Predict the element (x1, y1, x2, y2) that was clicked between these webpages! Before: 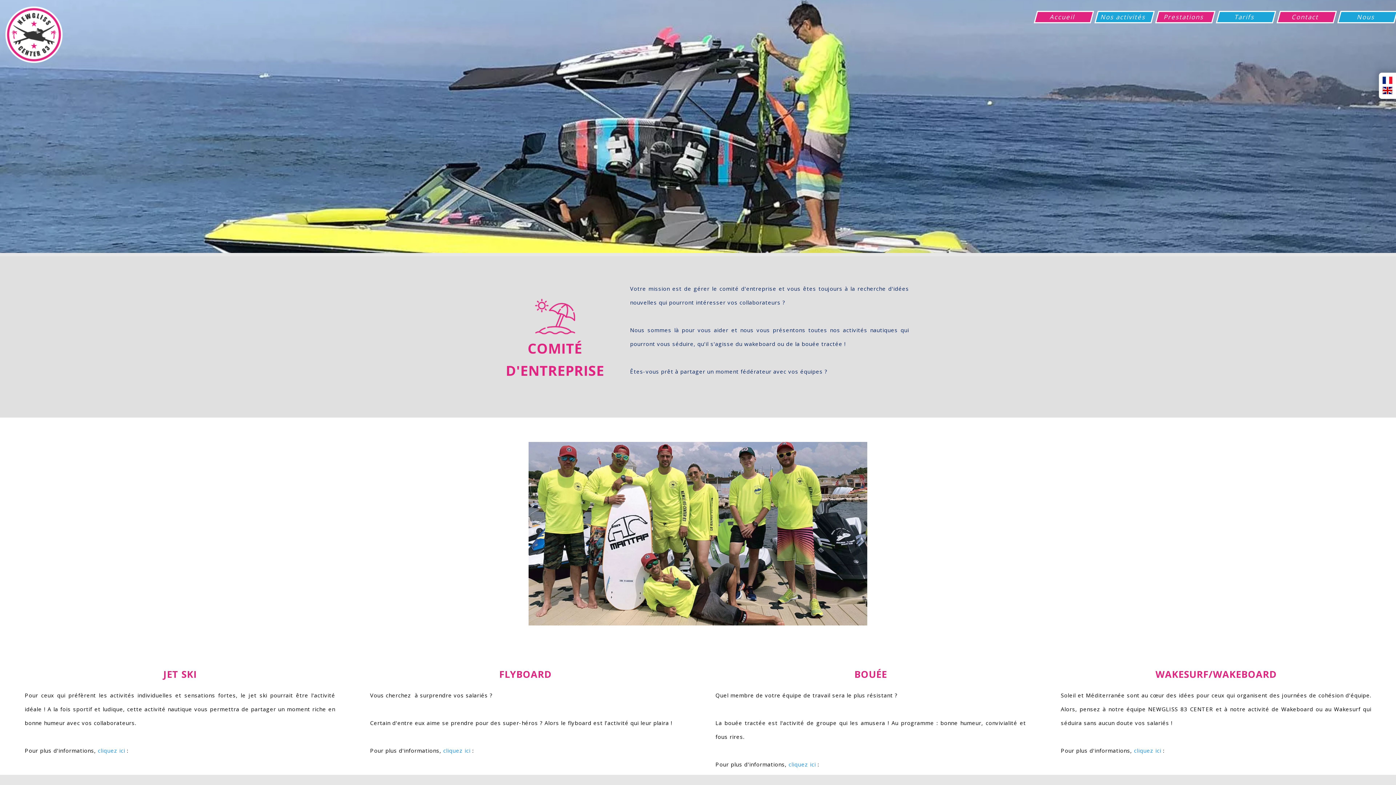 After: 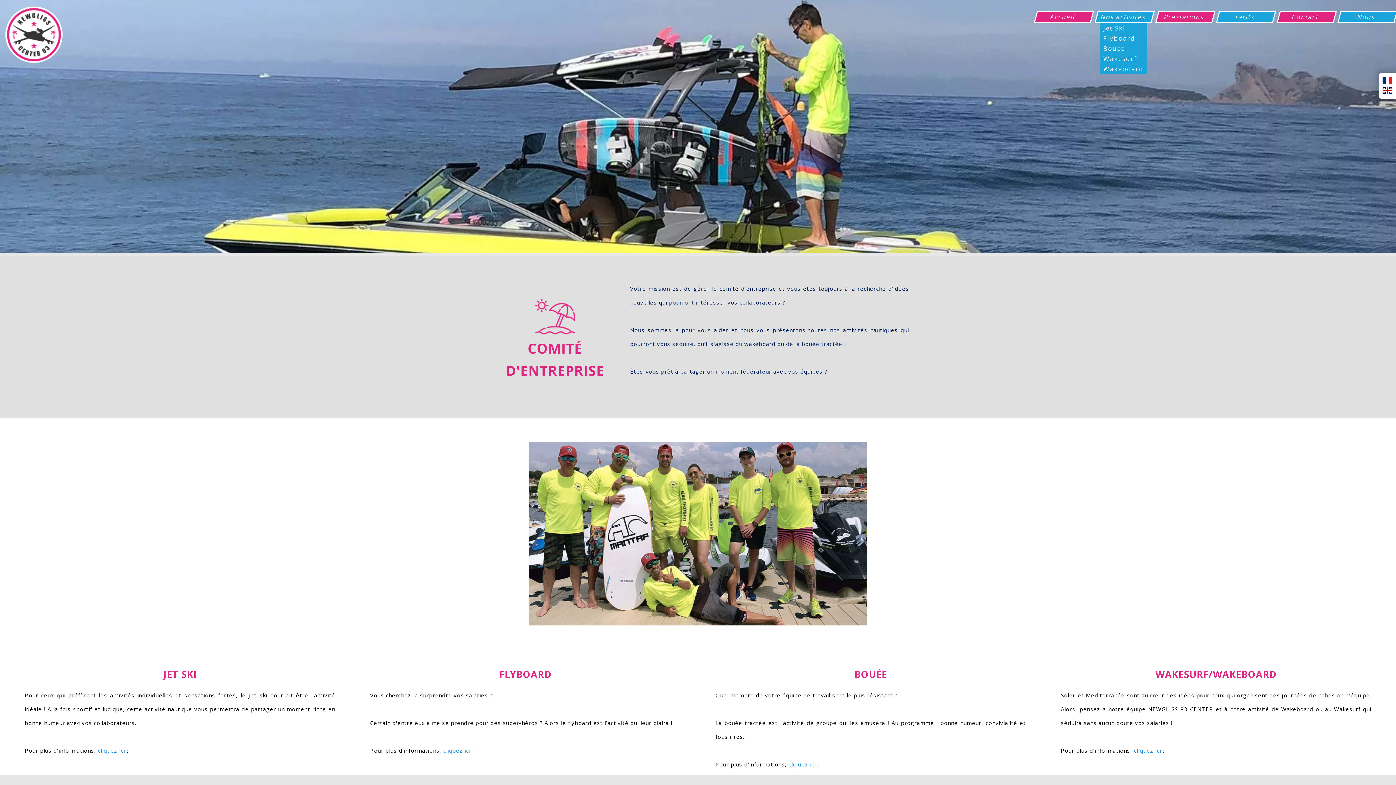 Action: bbox: (1096, 10, 1149, 23) label: Nos activités